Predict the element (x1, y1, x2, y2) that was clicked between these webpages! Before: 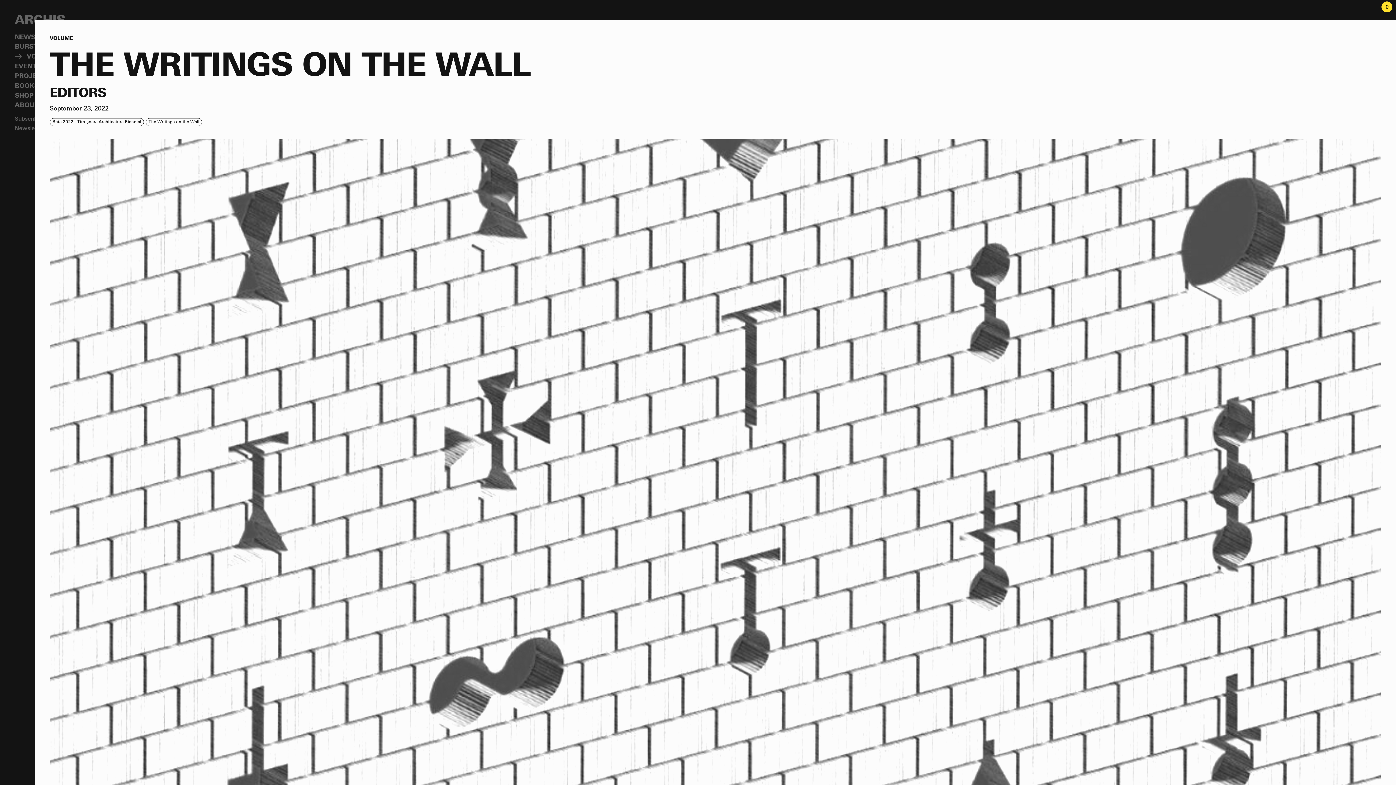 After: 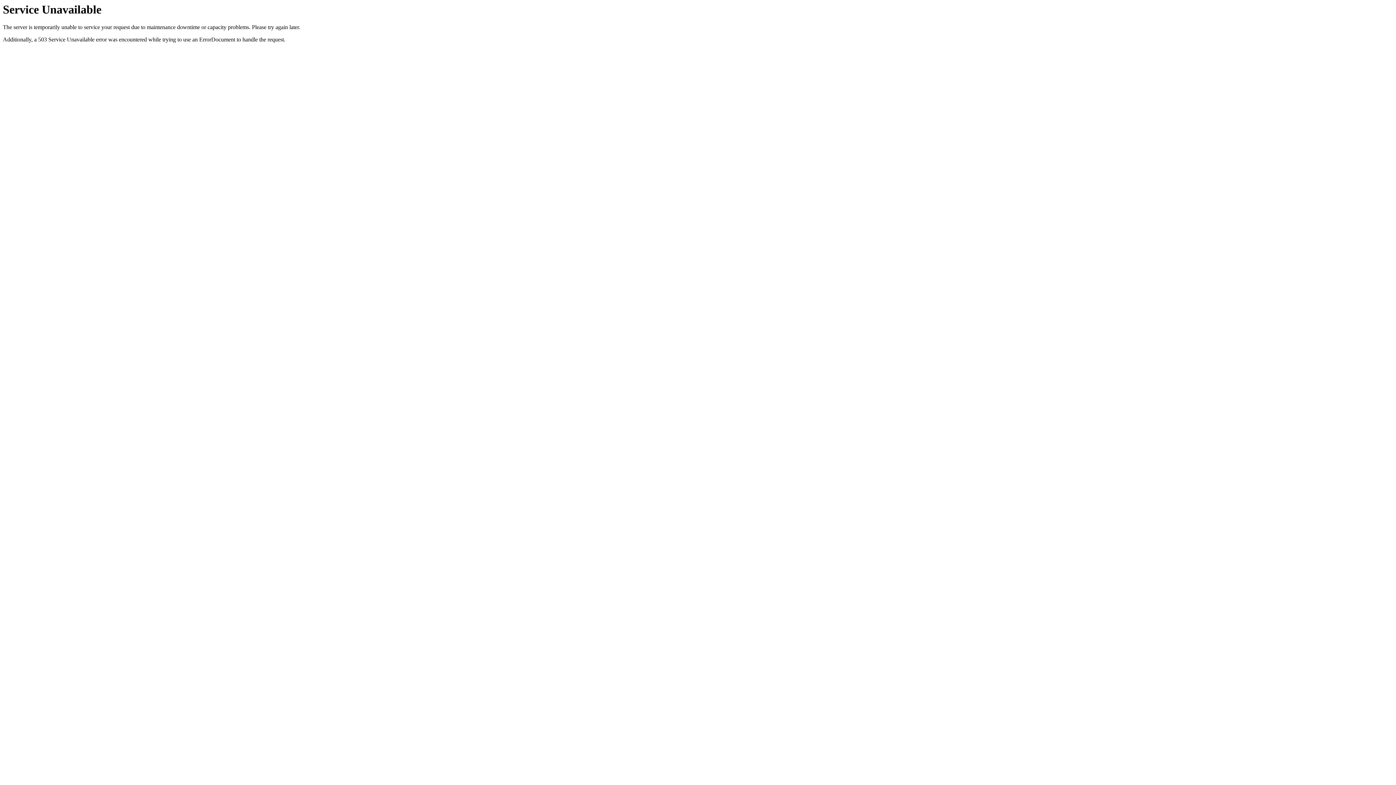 Action: bbox: (49, 35, 73, 42) label: VOLUME